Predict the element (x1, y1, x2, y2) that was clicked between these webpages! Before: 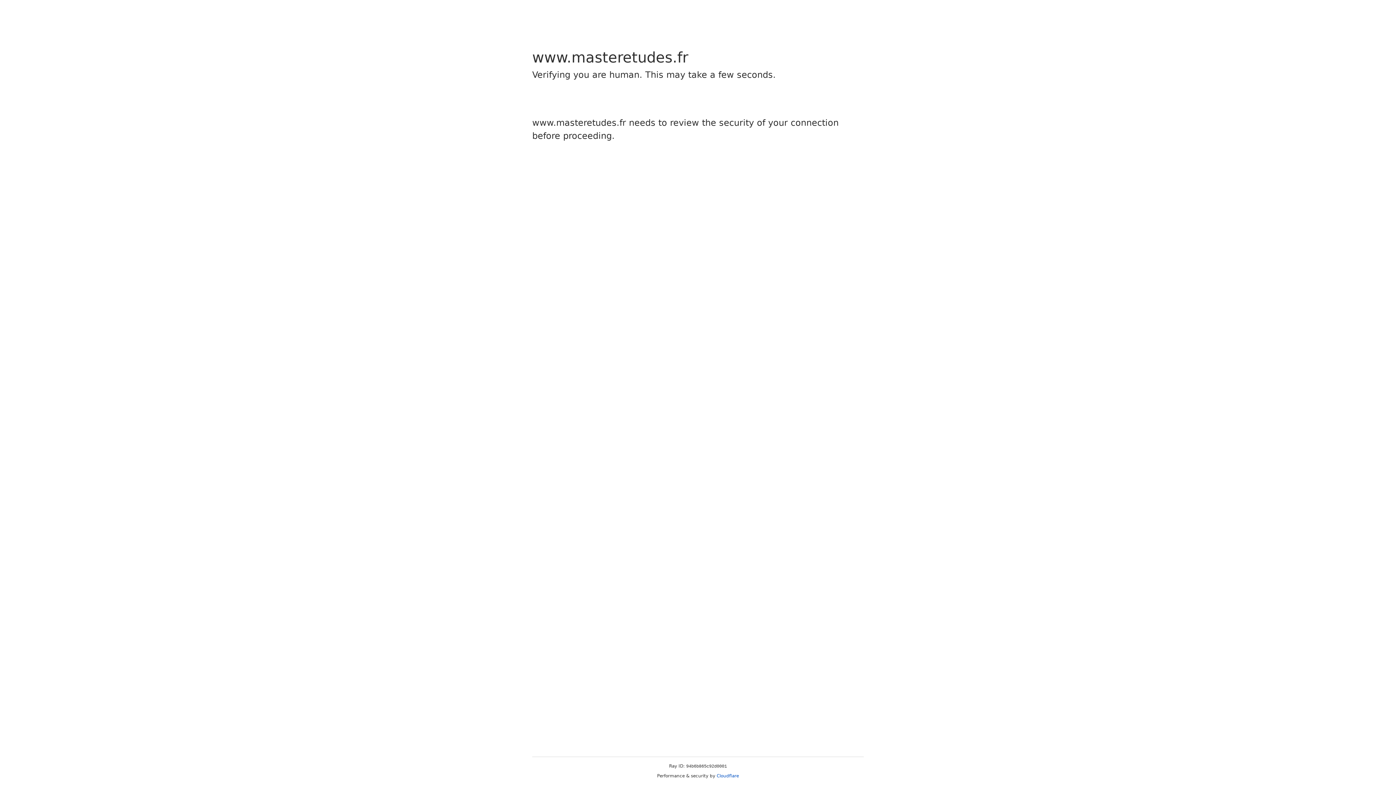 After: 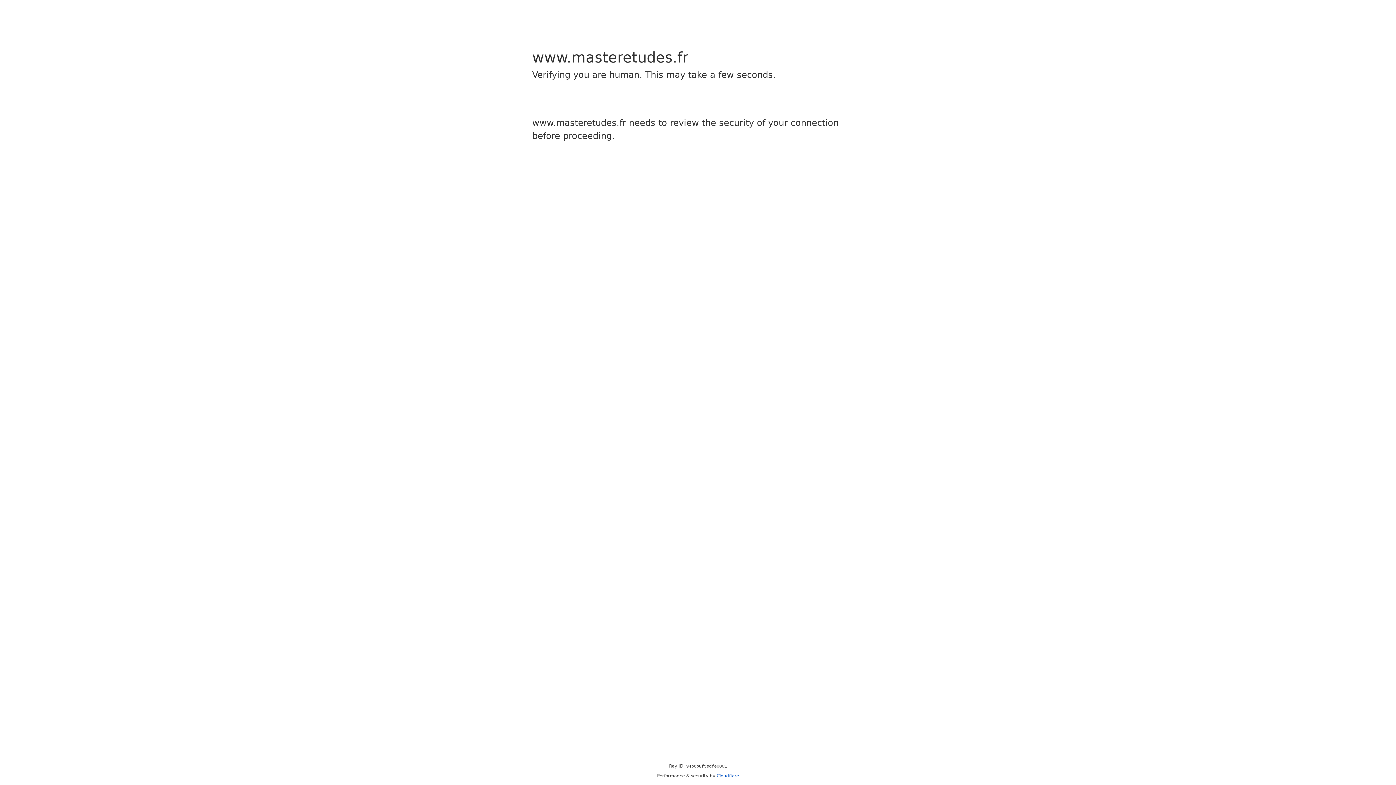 Action: bbox: (716, 773, 739, 778) label: Cloudflare